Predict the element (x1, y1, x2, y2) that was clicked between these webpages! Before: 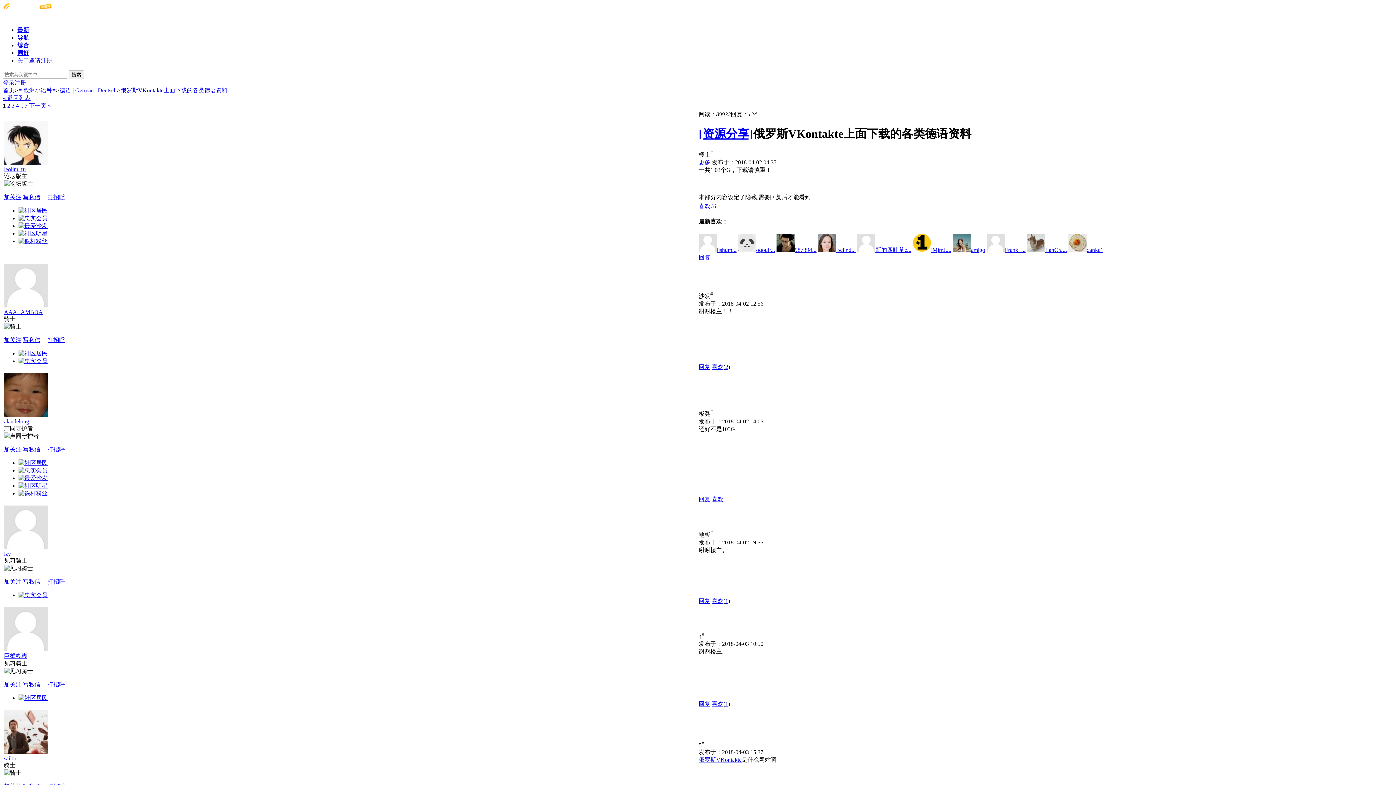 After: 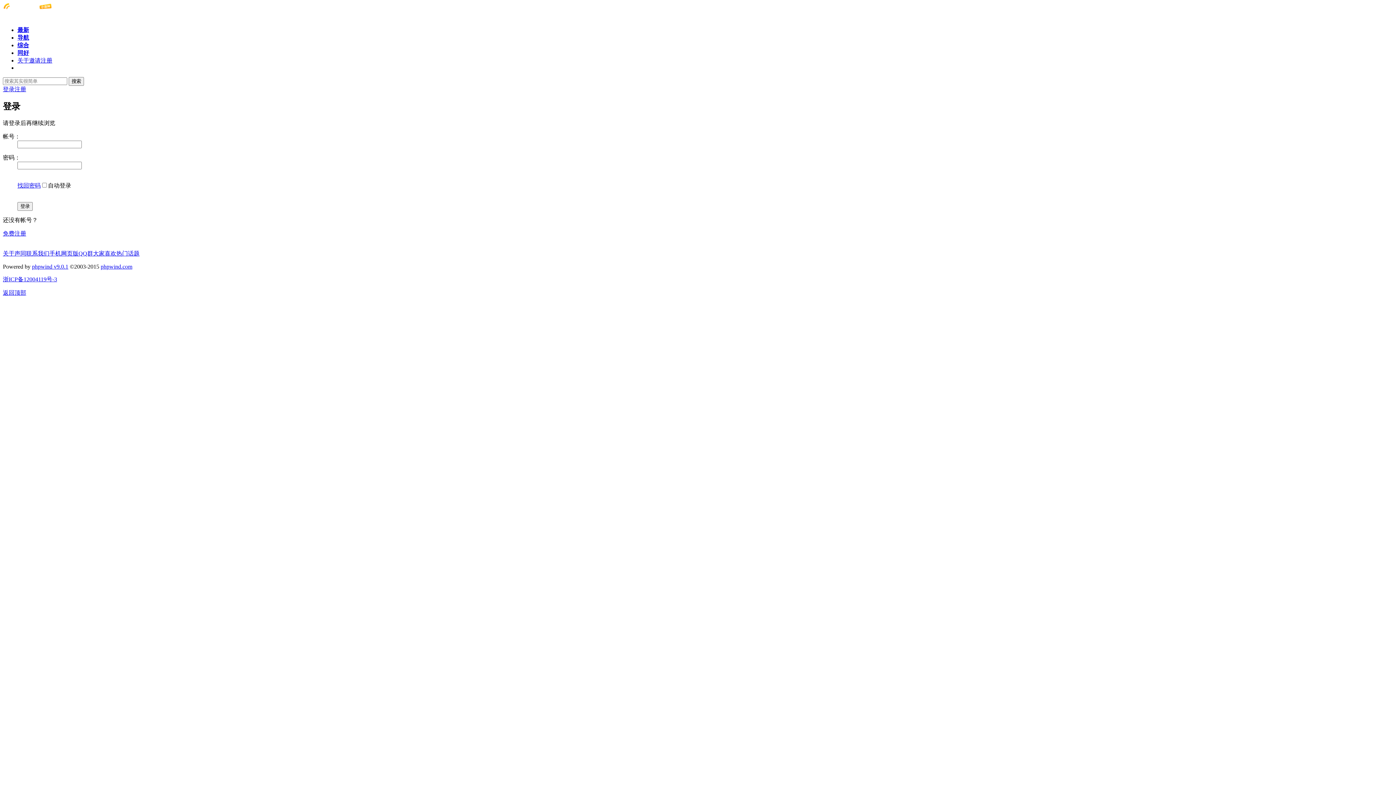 Action: bbox: (18, 215, 47, 221)